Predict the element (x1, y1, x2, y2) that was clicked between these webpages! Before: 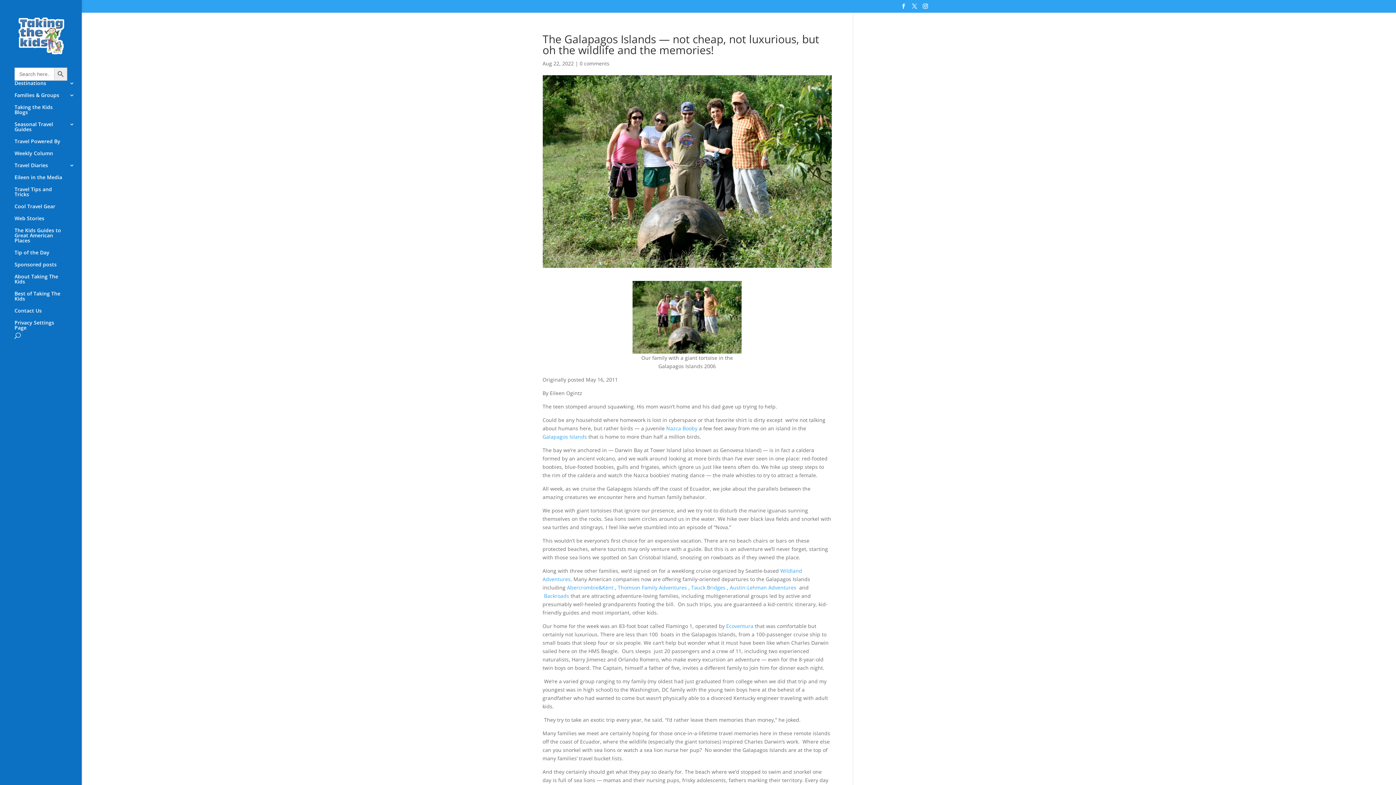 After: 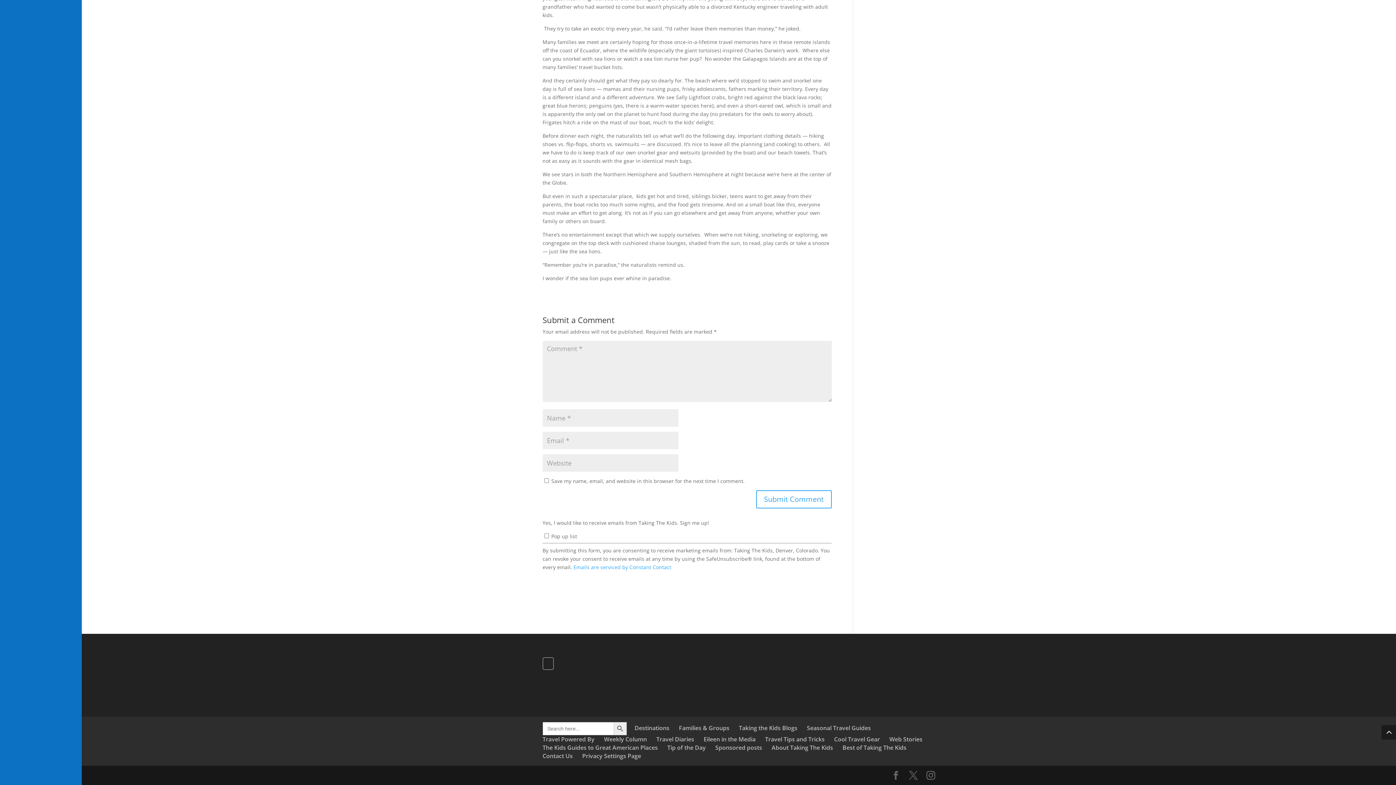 Action: label: 0 comments bbox: (579, 60, 609, 66)